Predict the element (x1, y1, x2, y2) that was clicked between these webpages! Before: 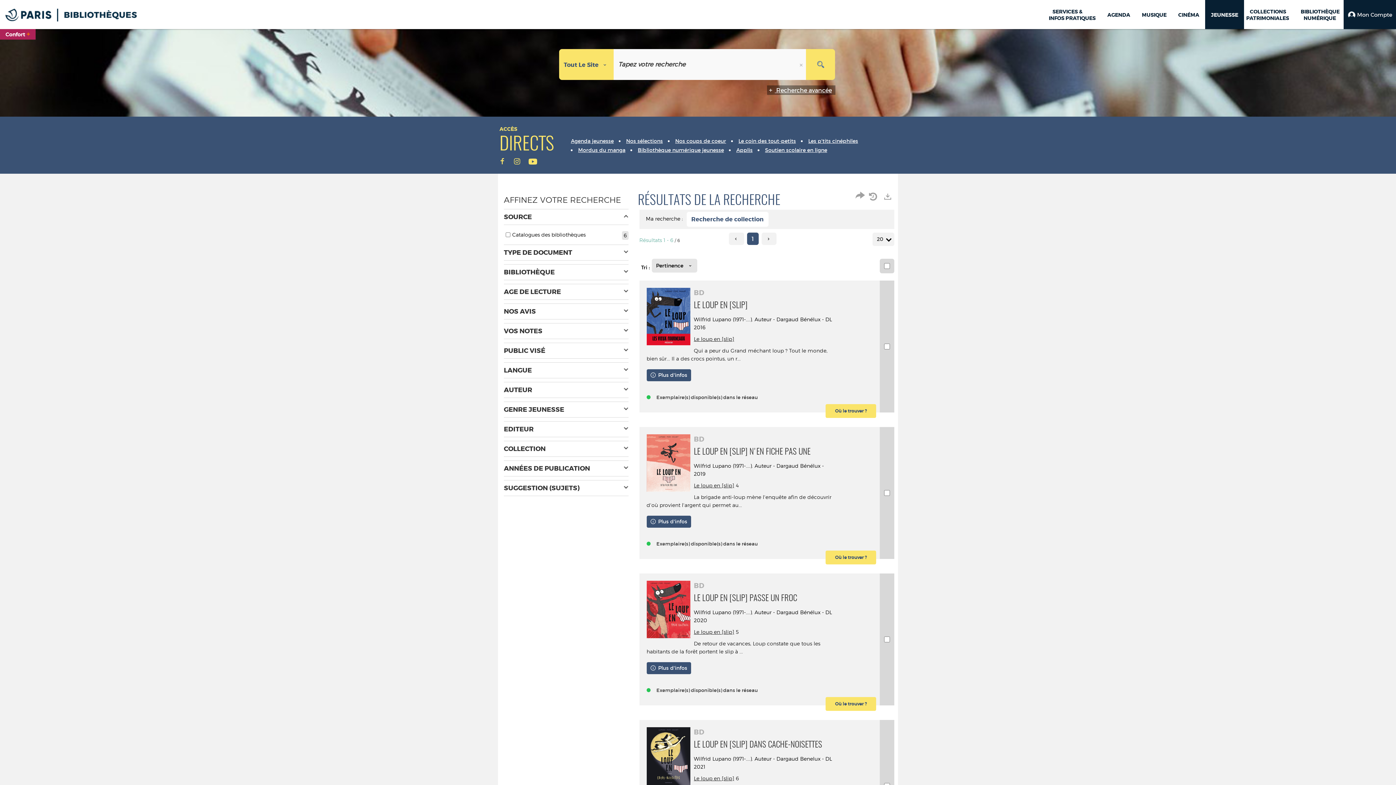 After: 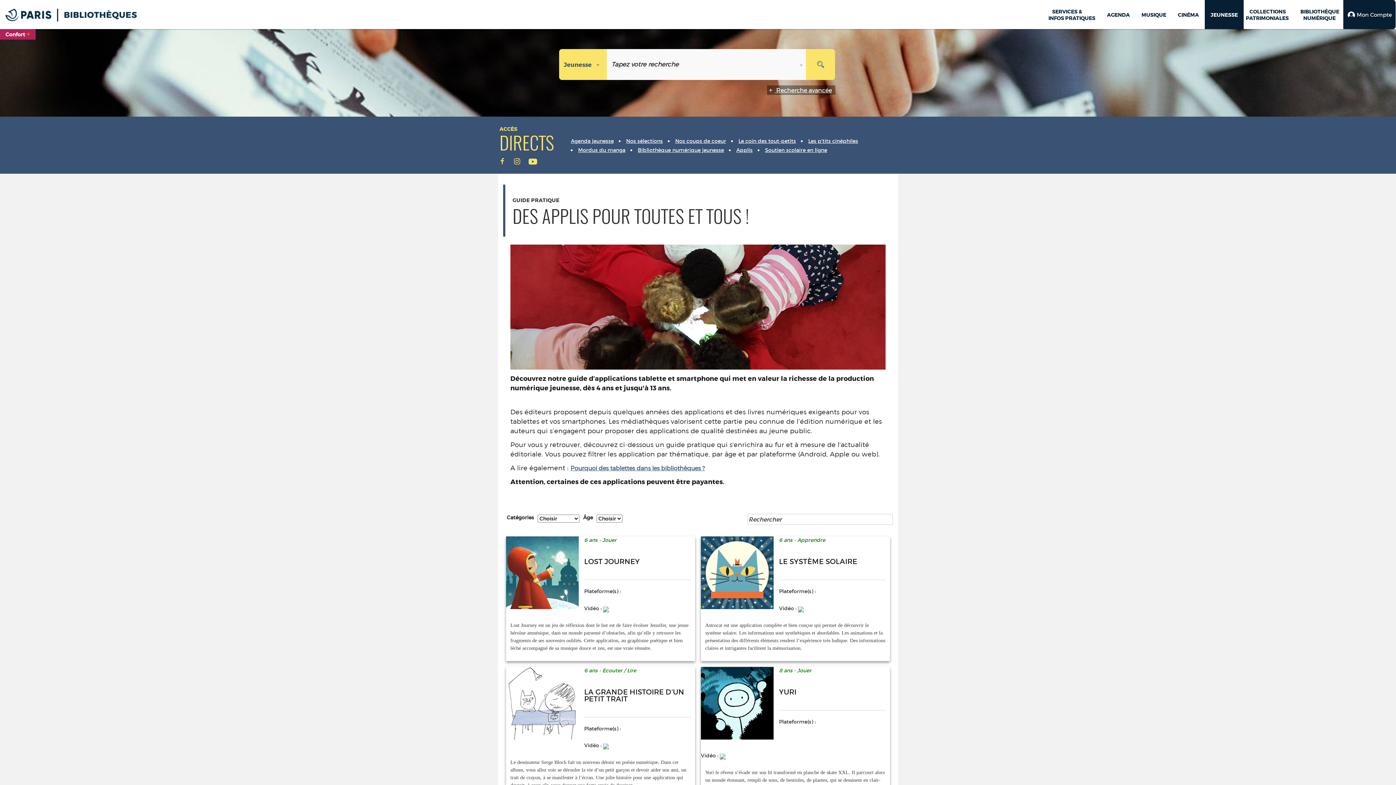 Action: bbox: (736, 146, 752, 153) label: Applis